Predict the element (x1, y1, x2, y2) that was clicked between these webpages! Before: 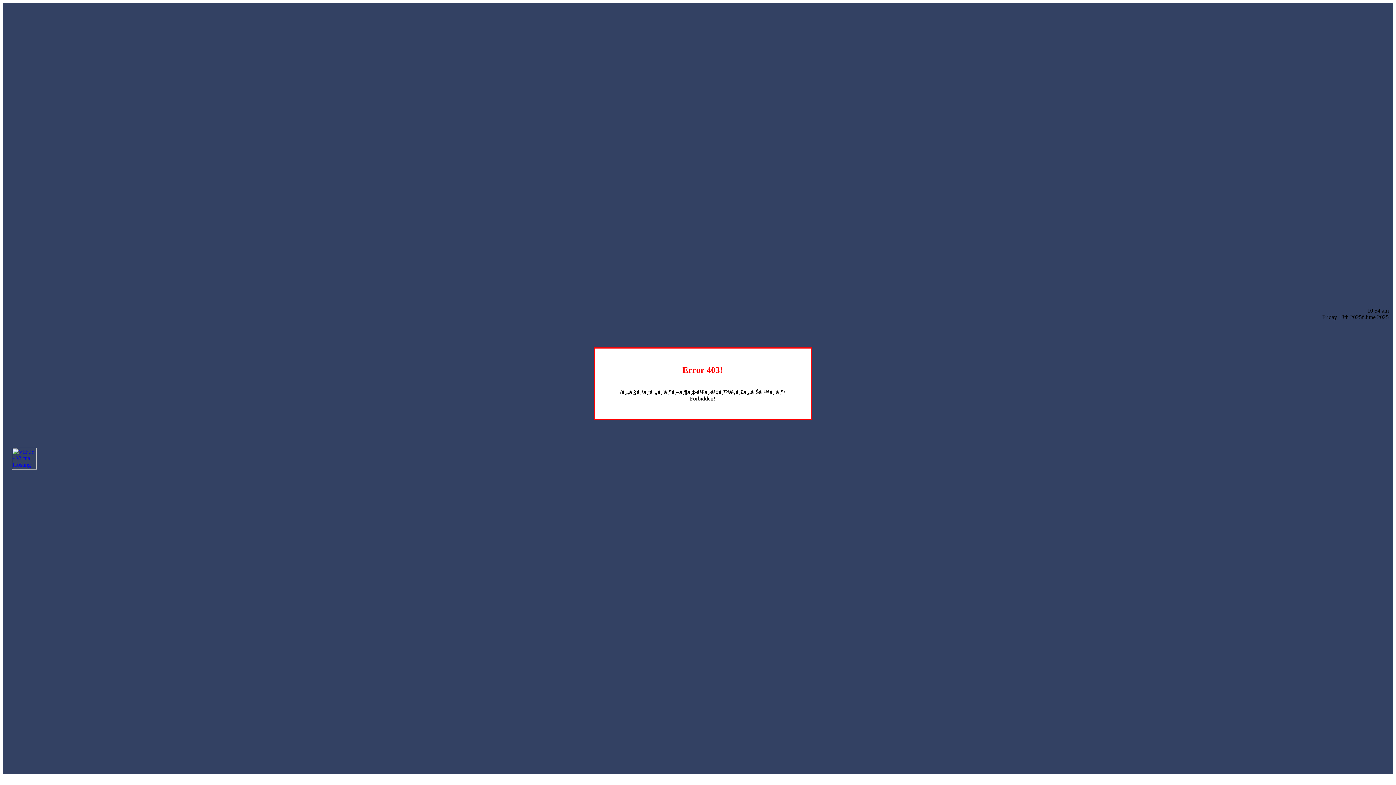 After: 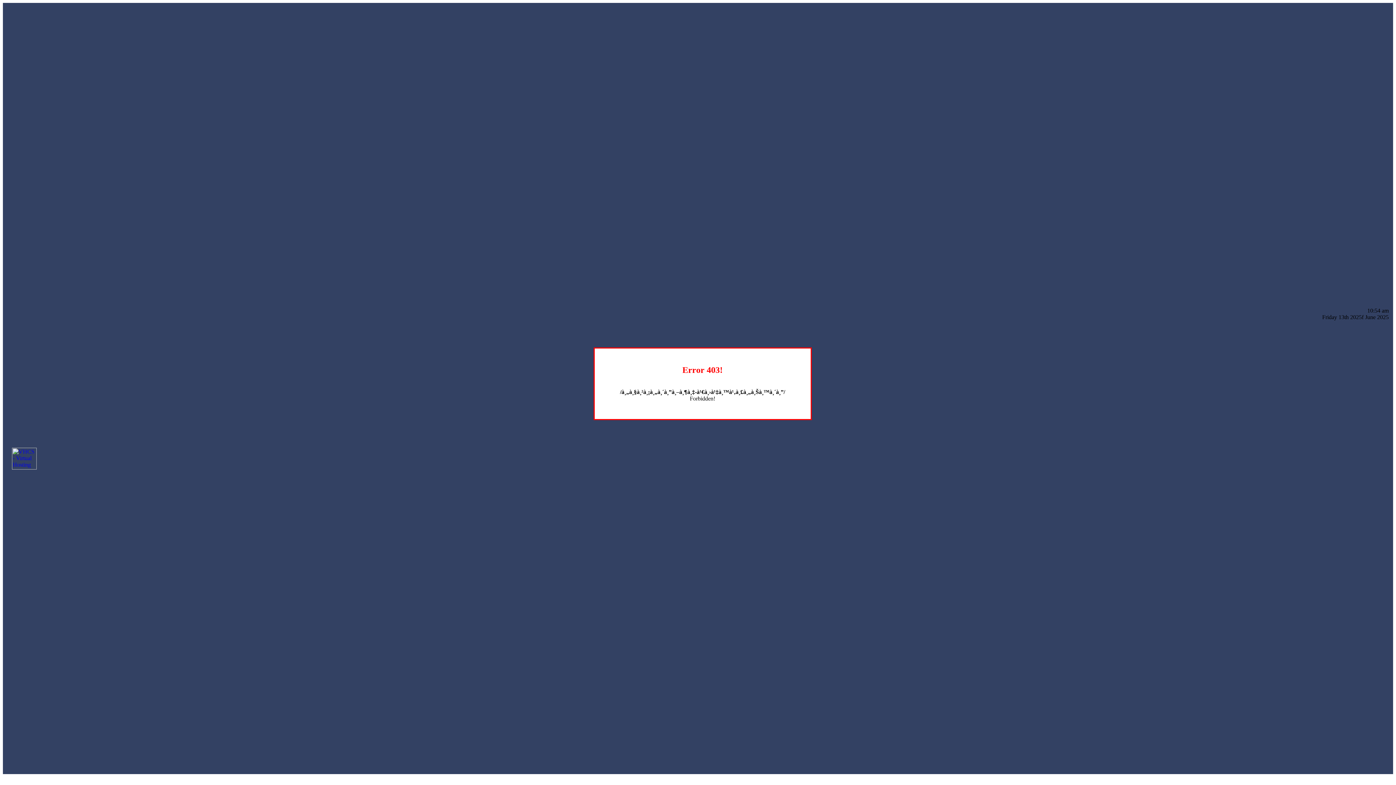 Action: bbox: (12, 464, 36, 470)